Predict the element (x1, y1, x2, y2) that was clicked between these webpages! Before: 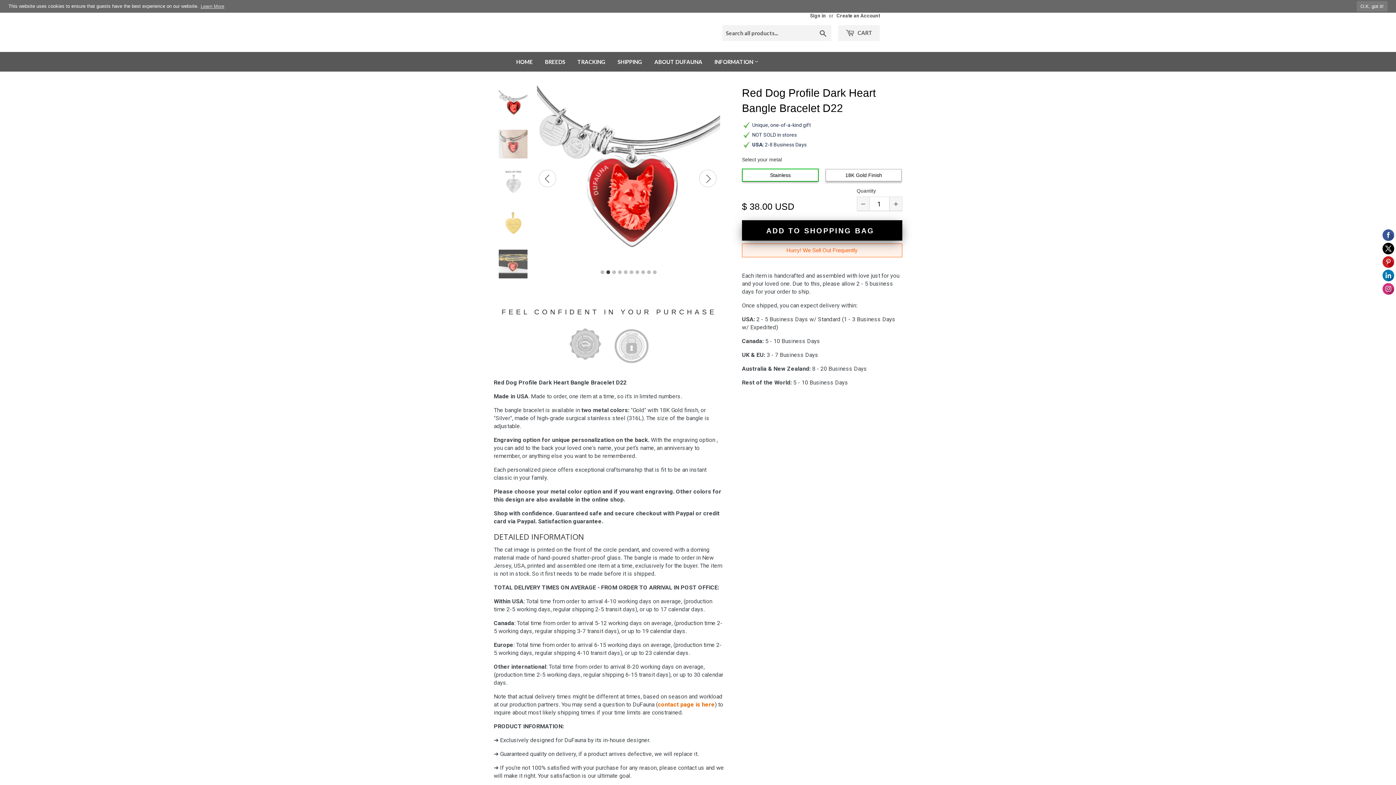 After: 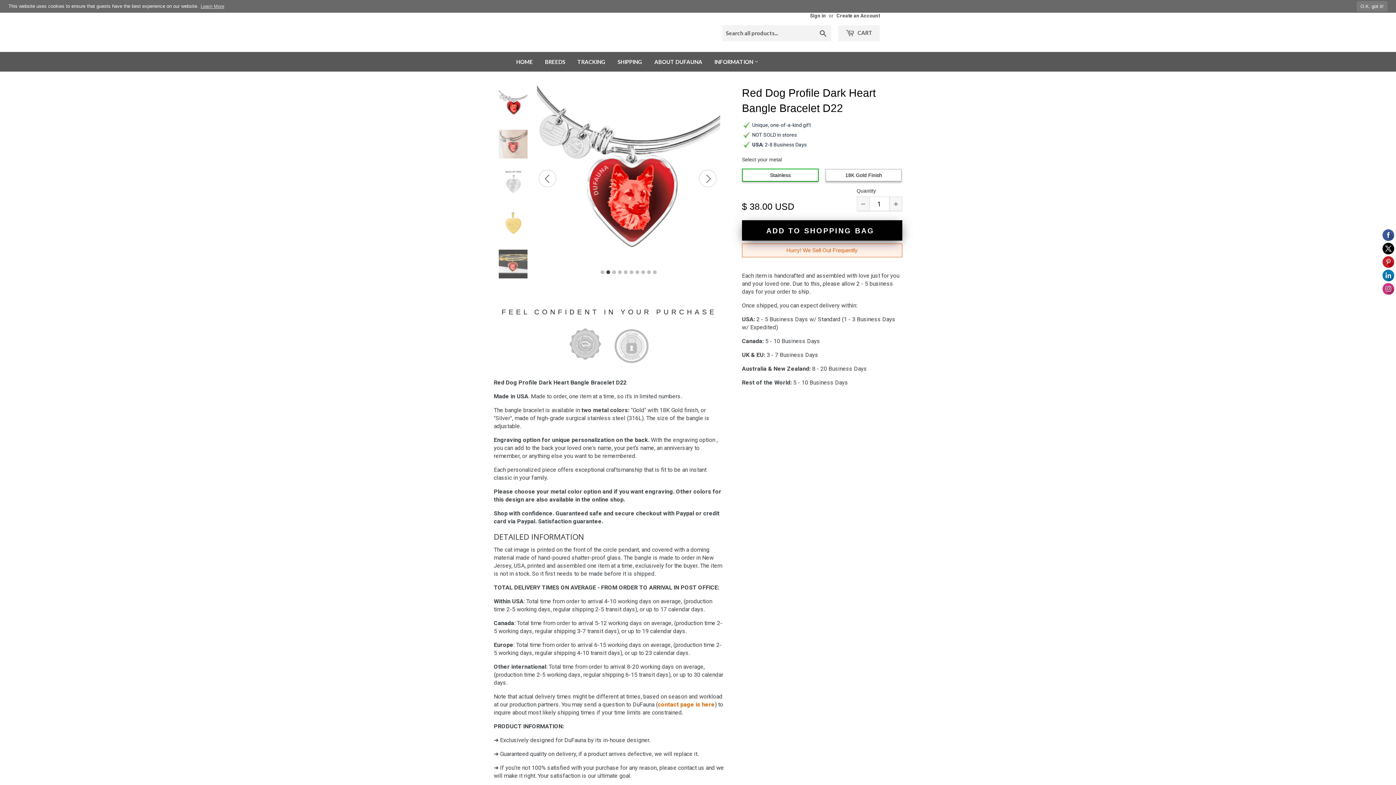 Action: bbox: (605, 269, 611, 276) label: 2 of 10